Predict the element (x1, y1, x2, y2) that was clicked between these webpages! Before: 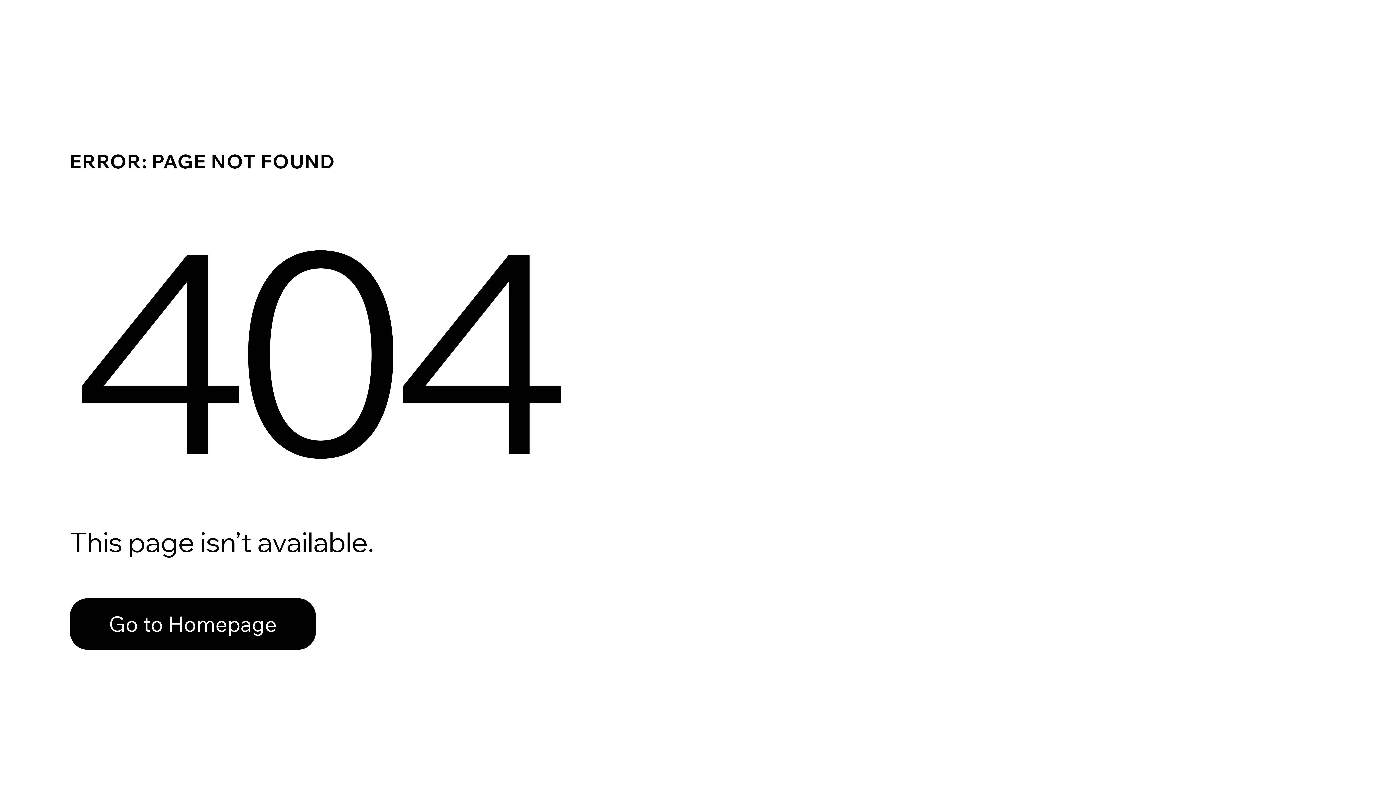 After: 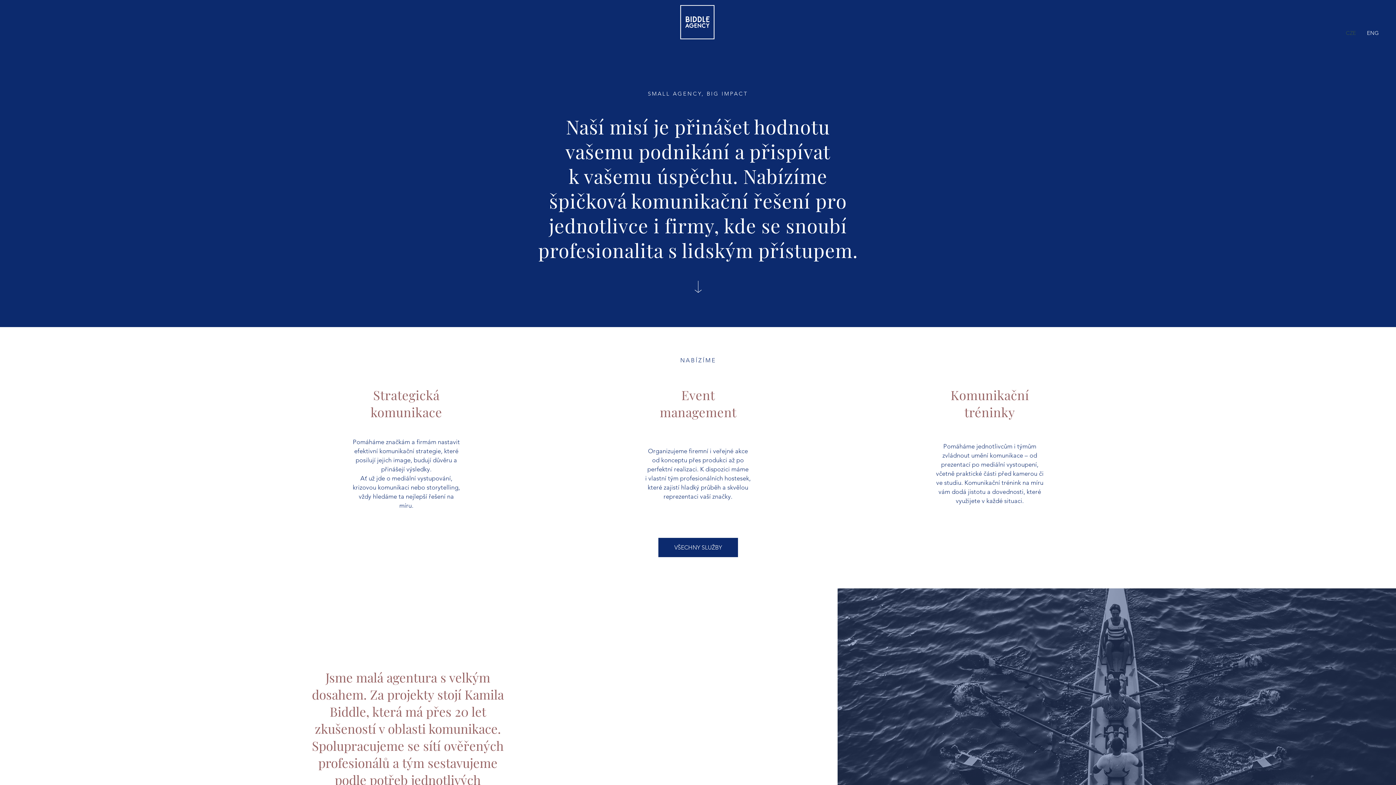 Action: bbox: (69, 598, 316, 650) label: Go to Homepage